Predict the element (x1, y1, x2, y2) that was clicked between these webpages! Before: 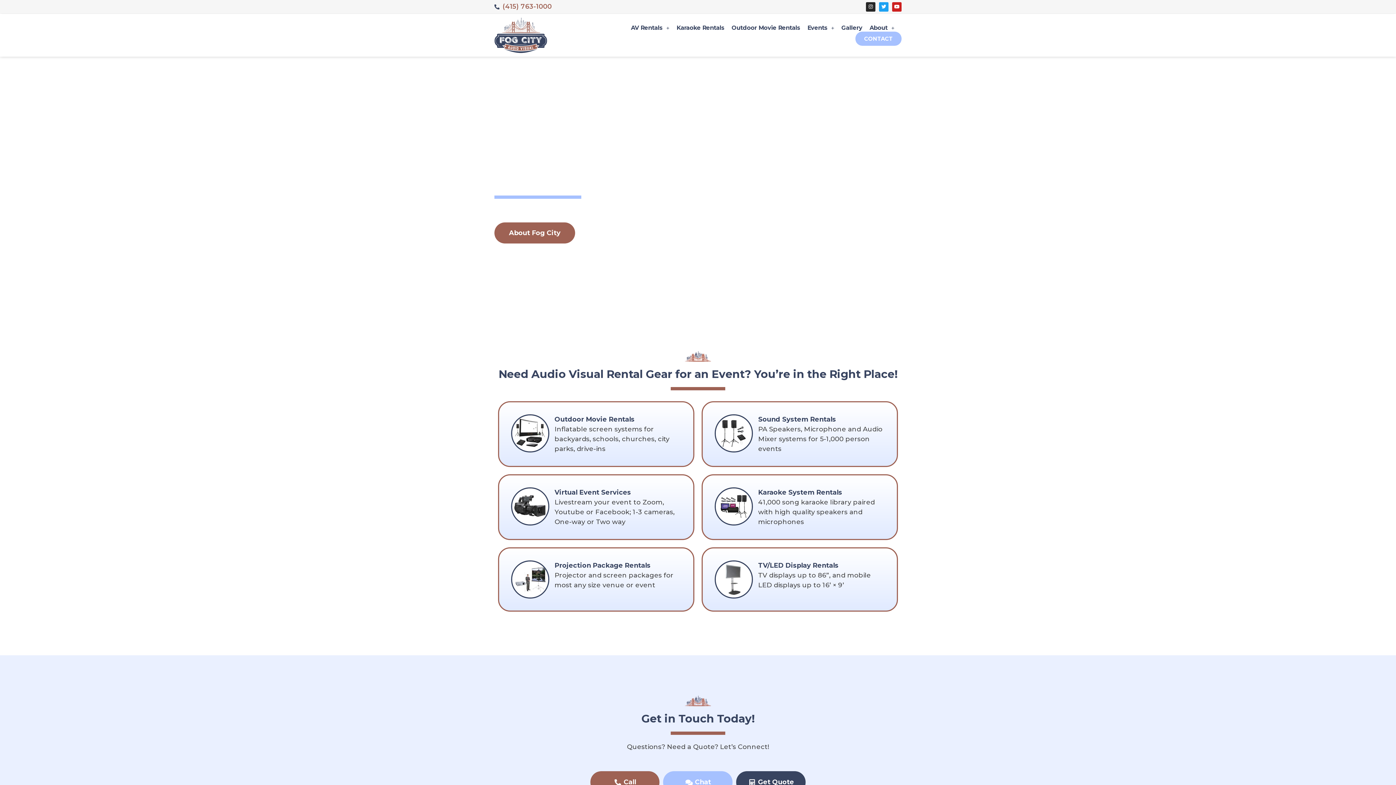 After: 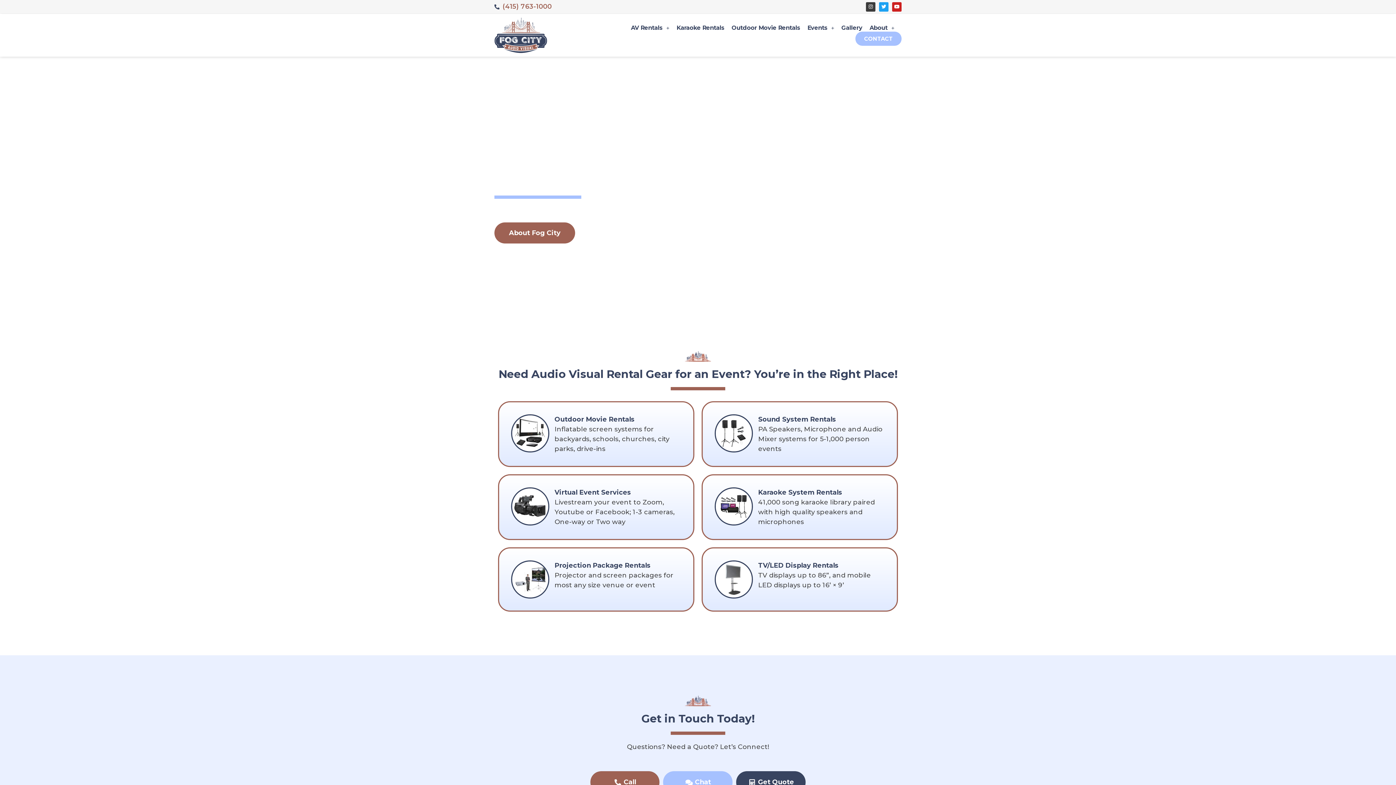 Action: label: Instagram bbox: (866, 2, 875, 11)